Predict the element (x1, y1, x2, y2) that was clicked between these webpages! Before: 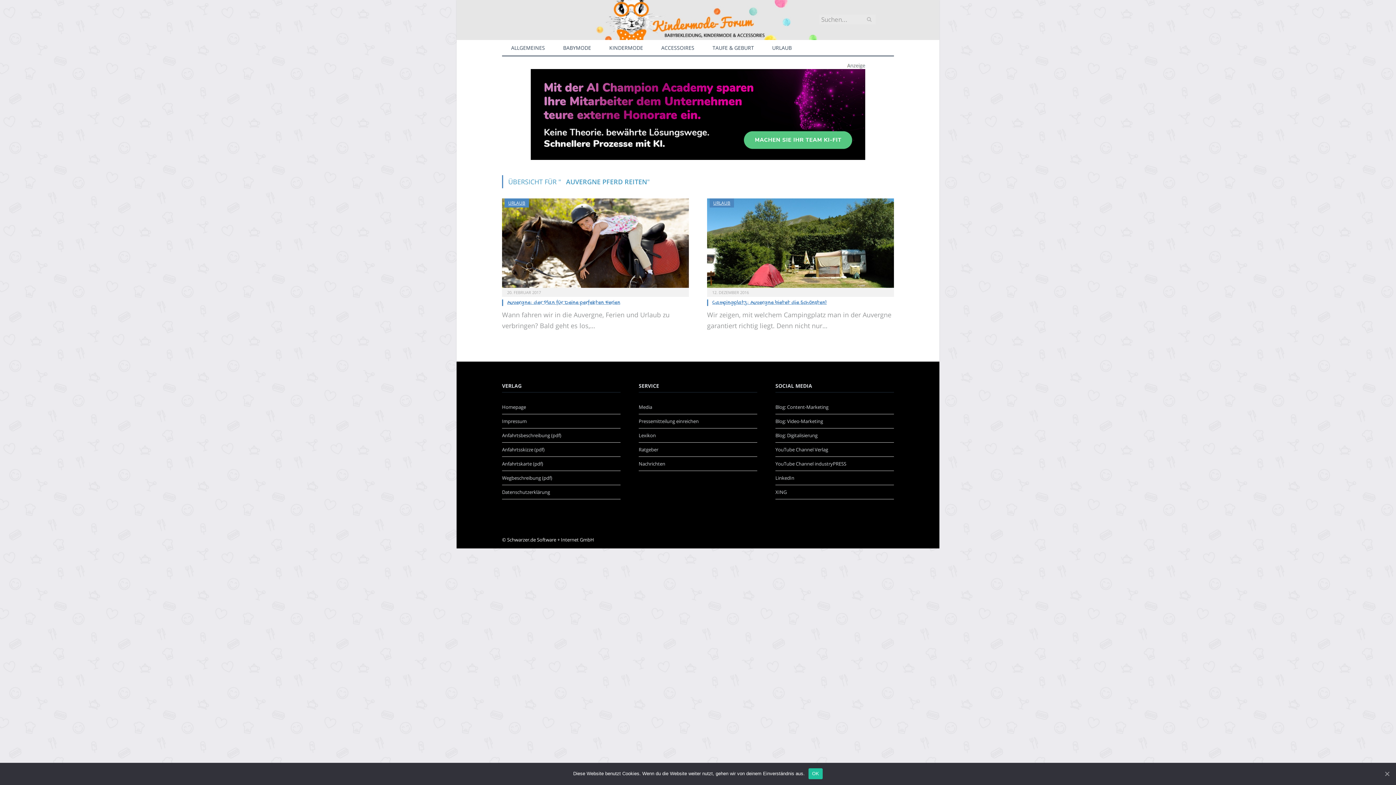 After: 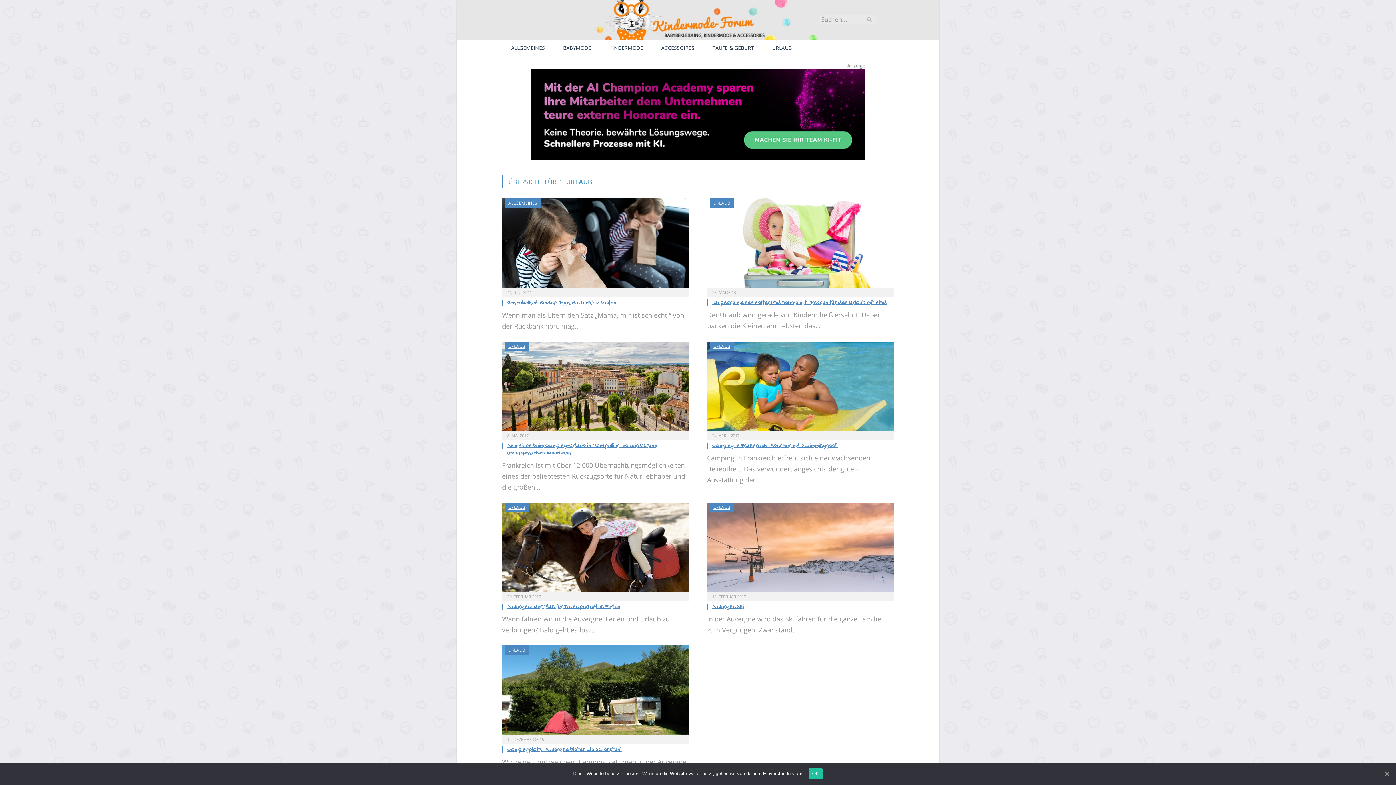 Action: label: URLAUB bbox: (763, 40, 801, 56)